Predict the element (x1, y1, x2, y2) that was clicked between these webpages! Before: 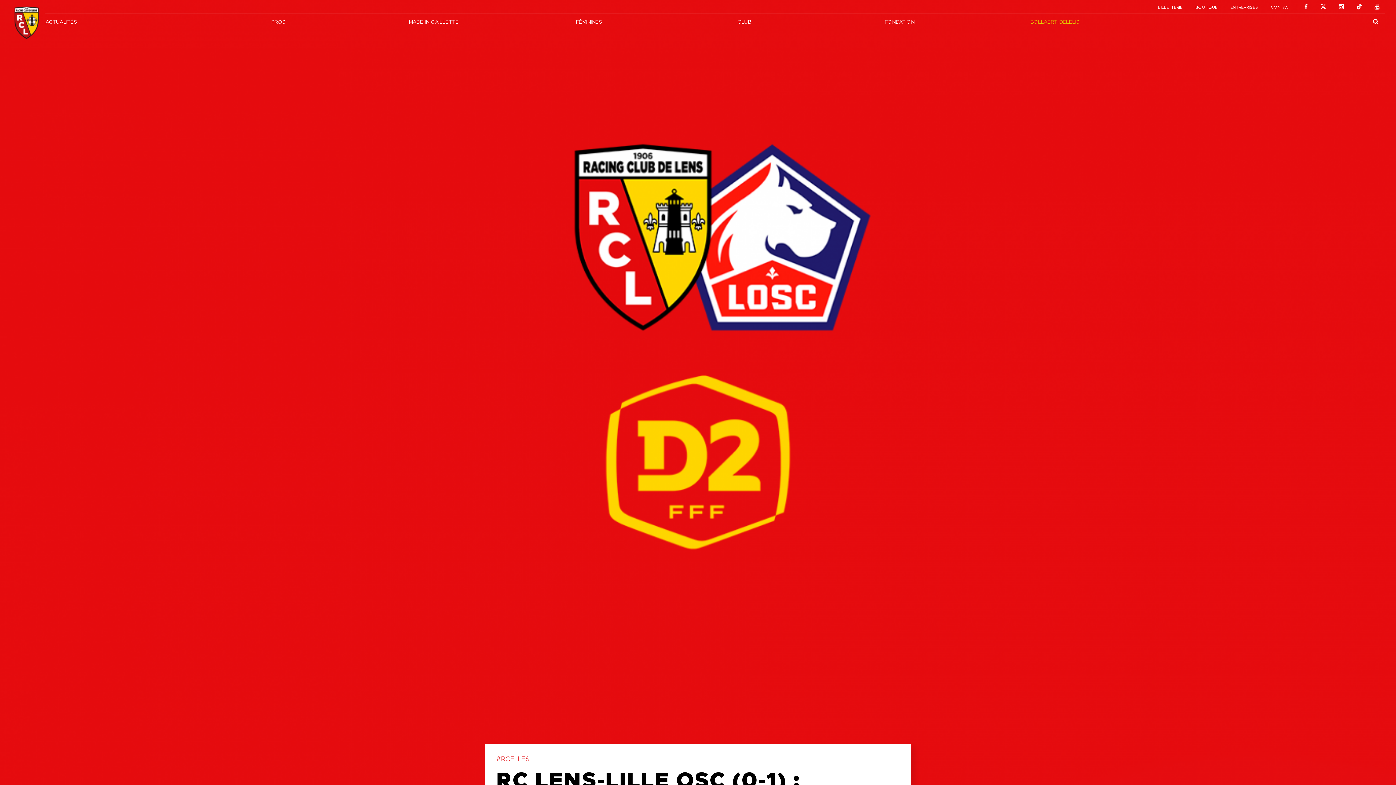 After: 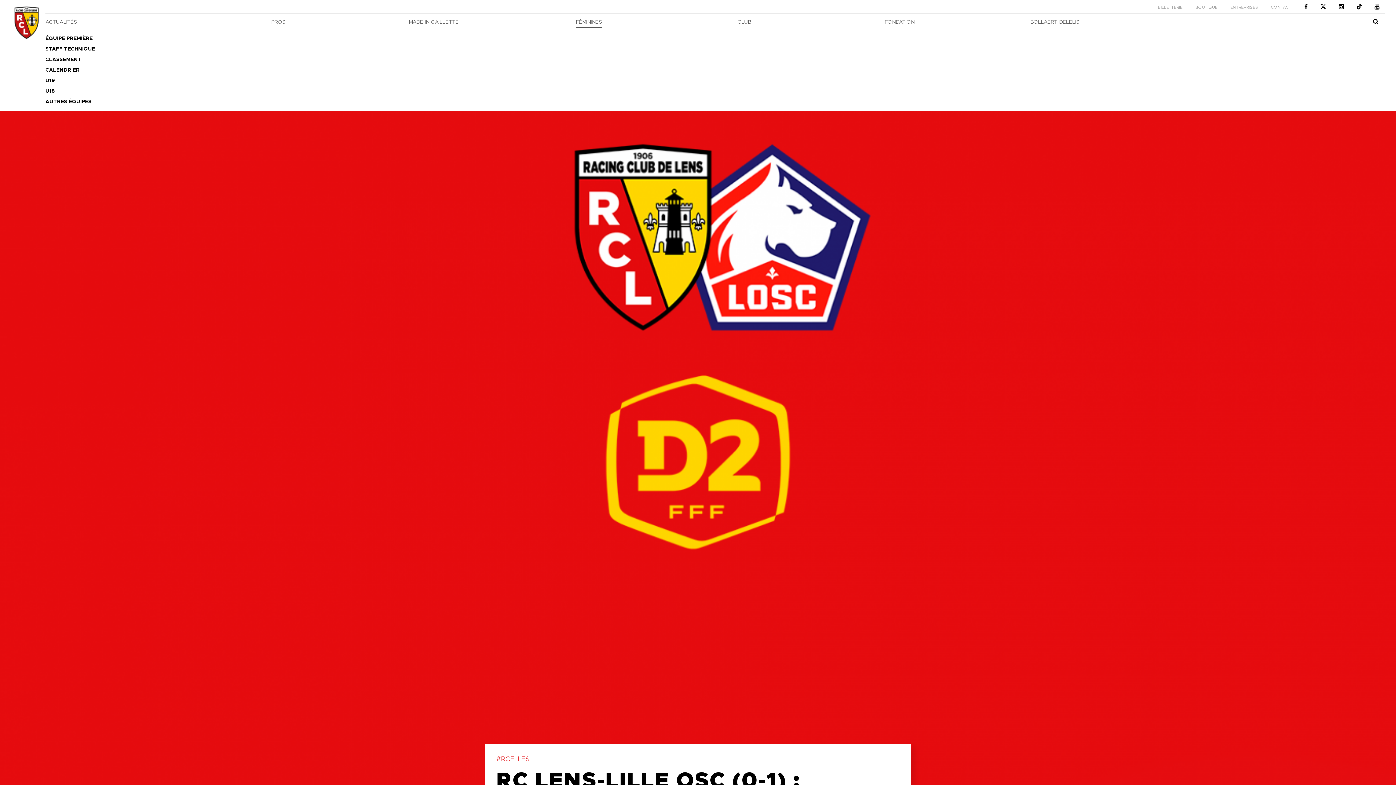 Action: label: FÉMININES bbox: (576, 17, 602, 27)